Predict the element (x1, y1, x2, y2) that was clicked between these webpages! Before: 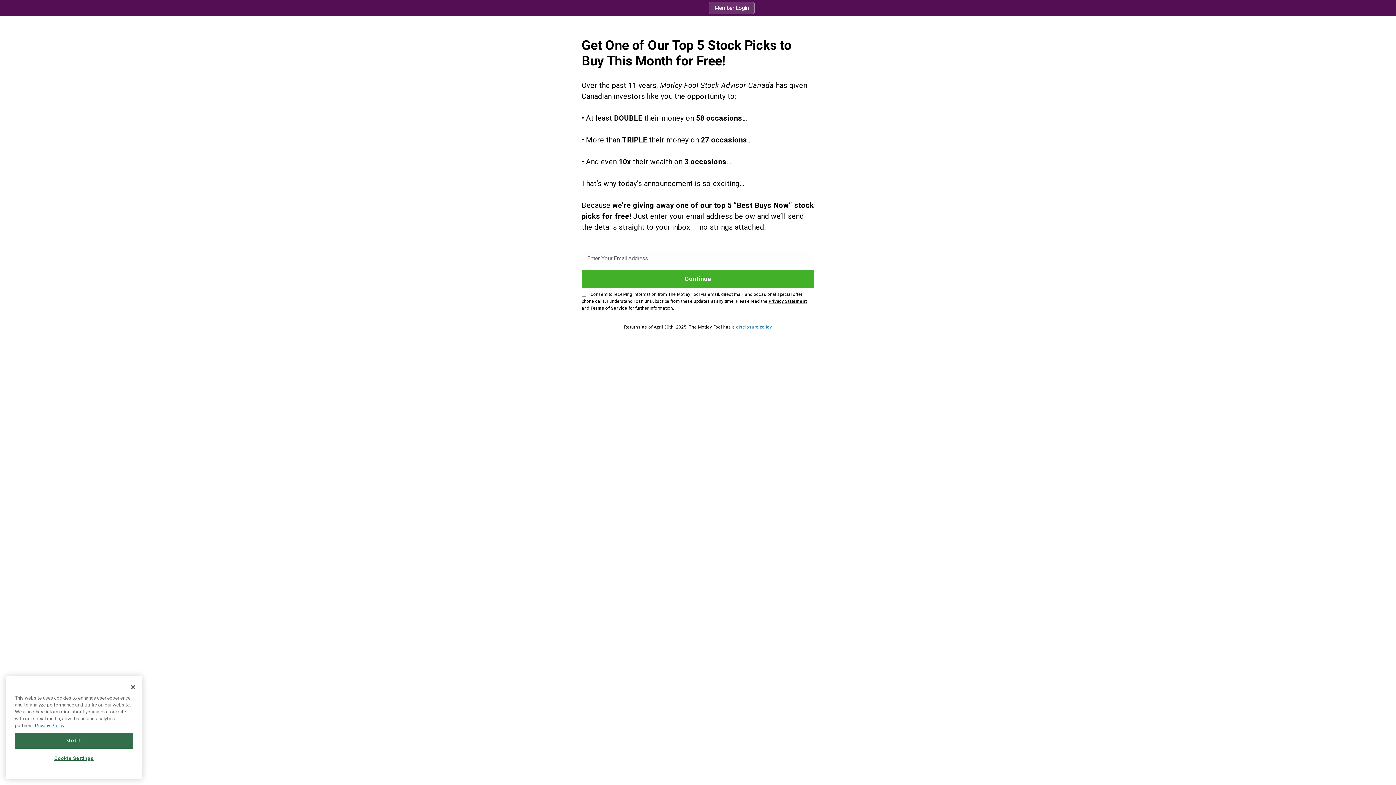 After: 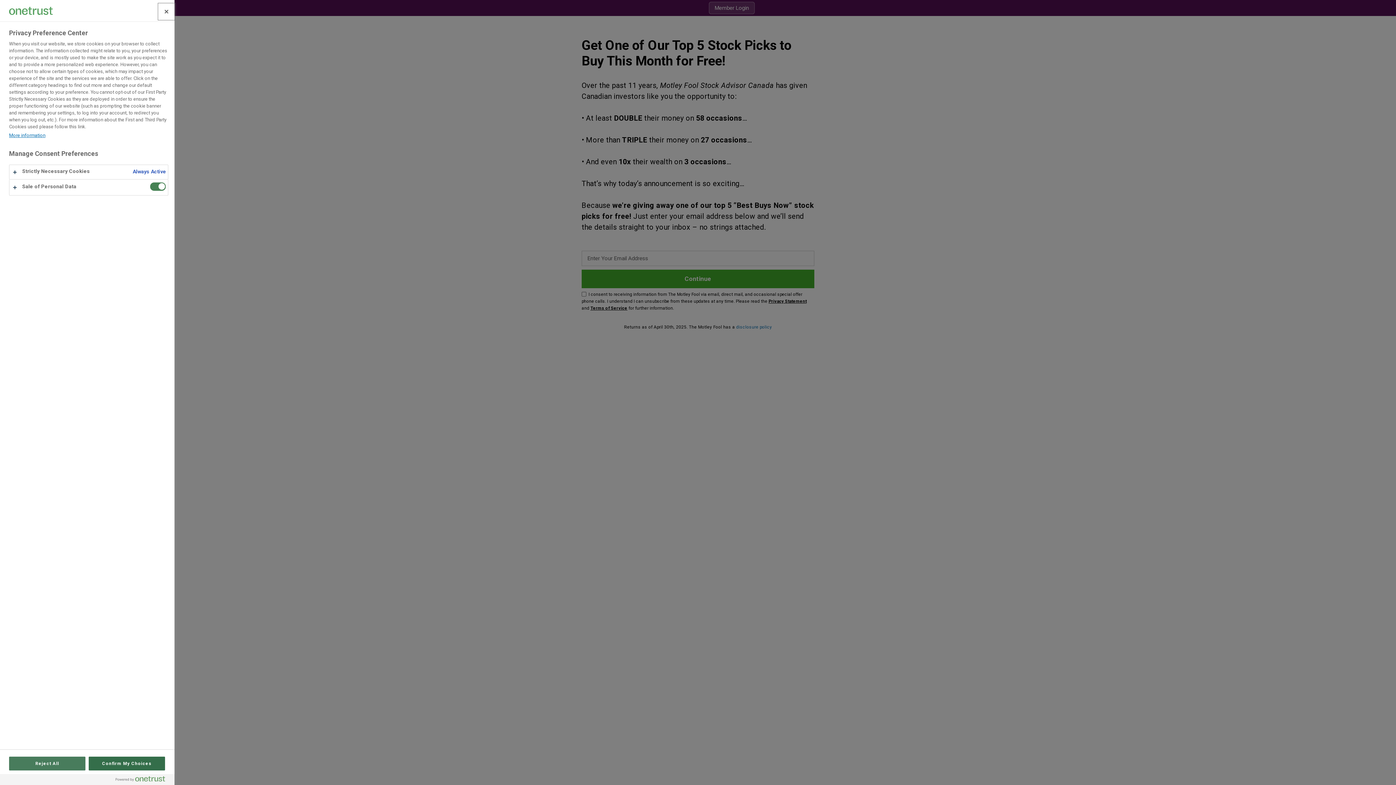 Action: bbox: (14, 751, 133, 766) label: Cookie Settings